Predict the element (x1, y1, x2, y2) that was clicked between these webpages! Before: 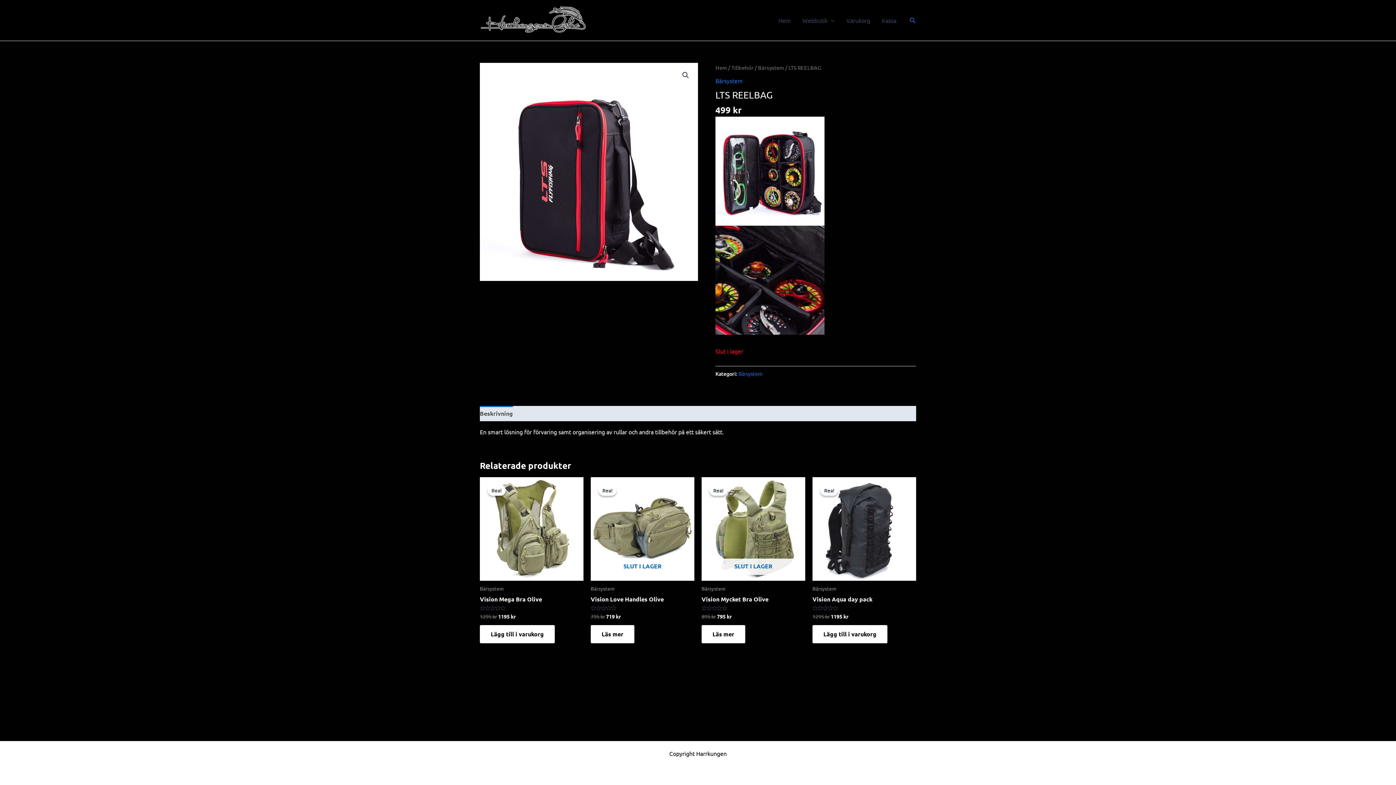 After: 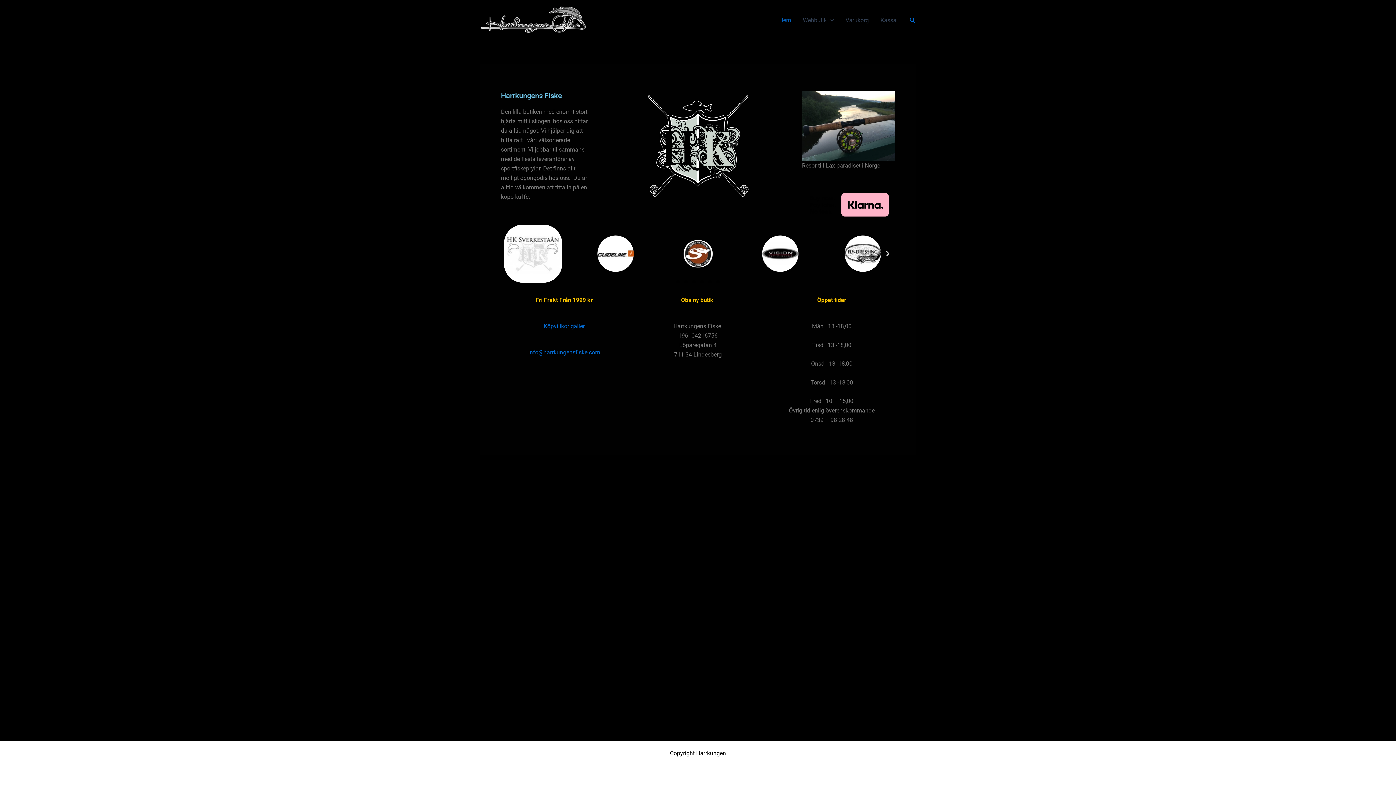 Action: bbox: (772, 5, 796, 34) label: Hem